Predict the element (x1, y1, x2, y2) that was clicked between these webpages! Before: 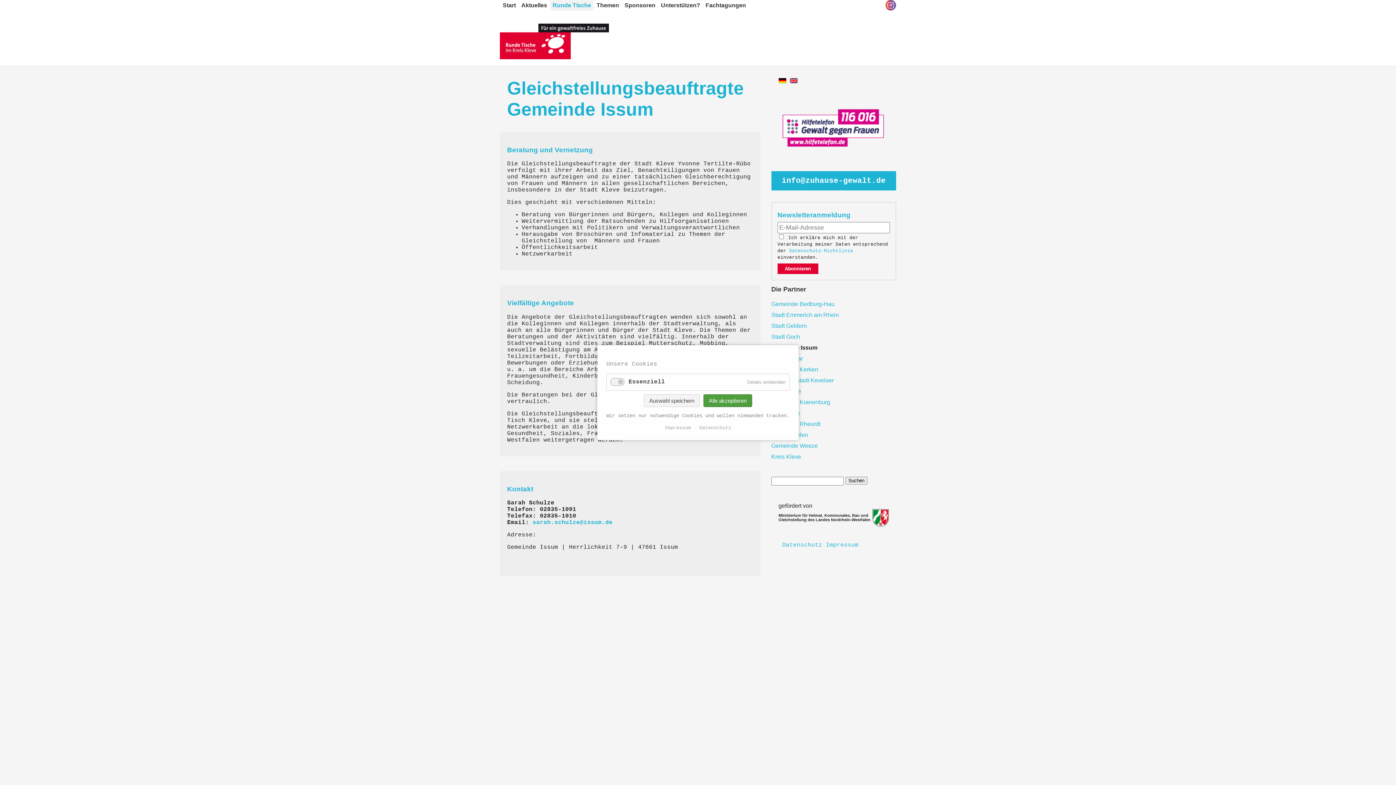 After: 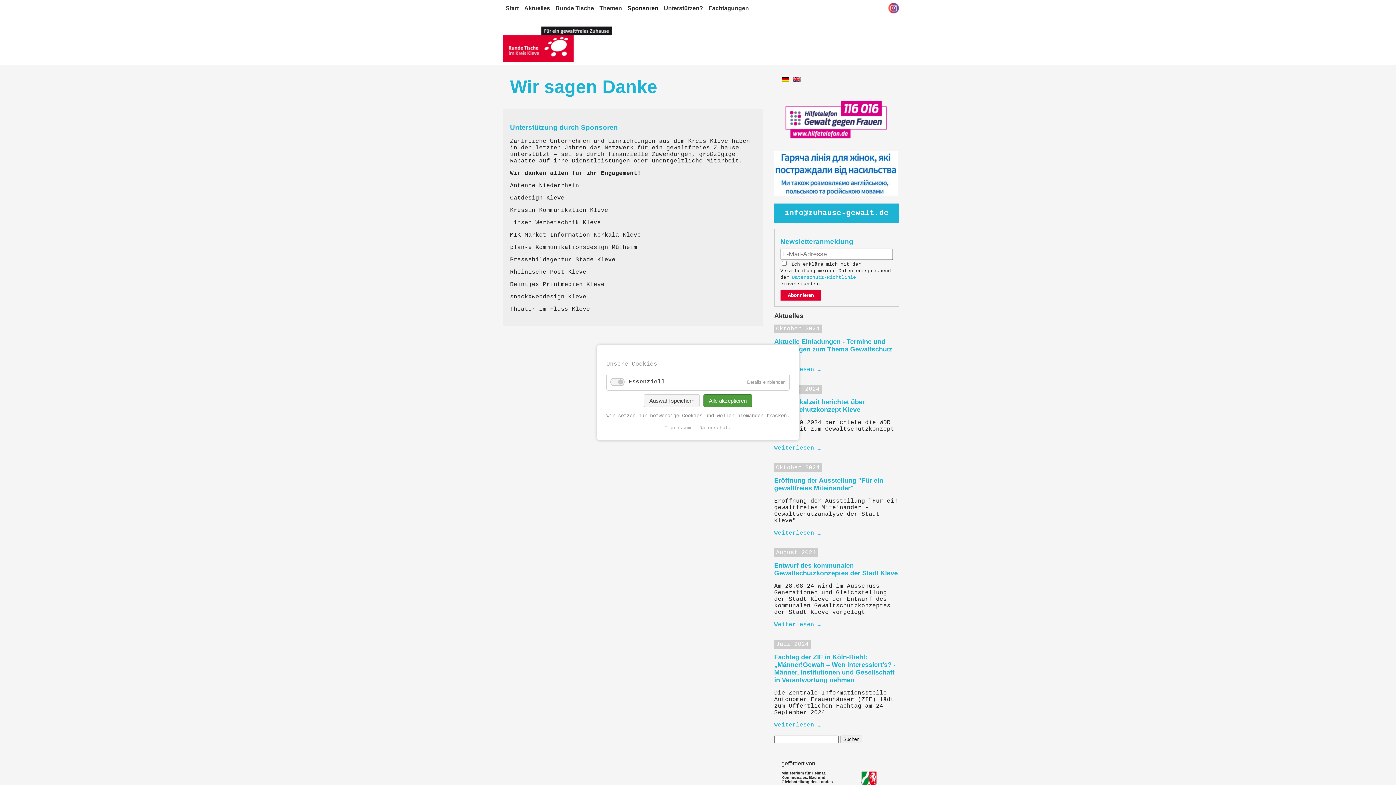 Action: label: Sponsoren bbox: (621, 0, 658, 10)